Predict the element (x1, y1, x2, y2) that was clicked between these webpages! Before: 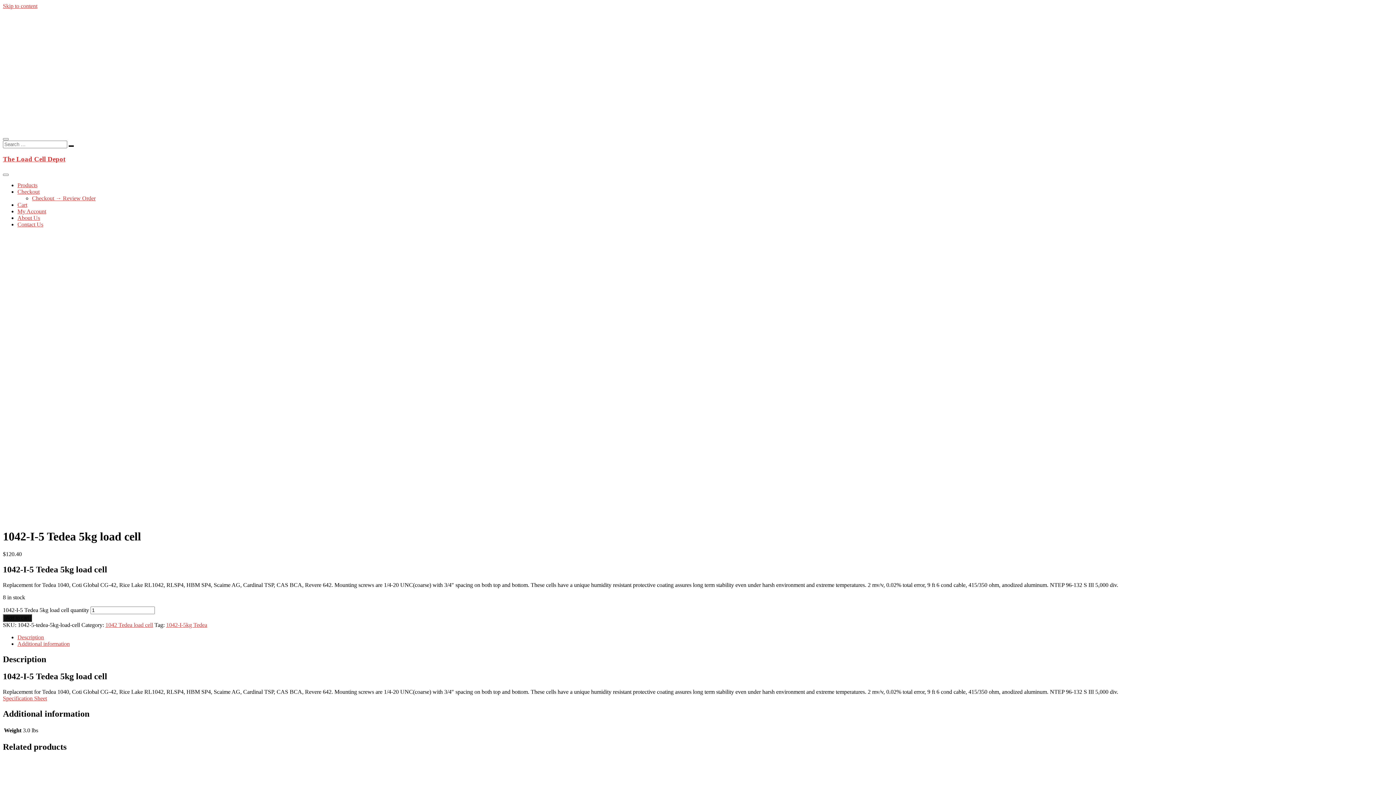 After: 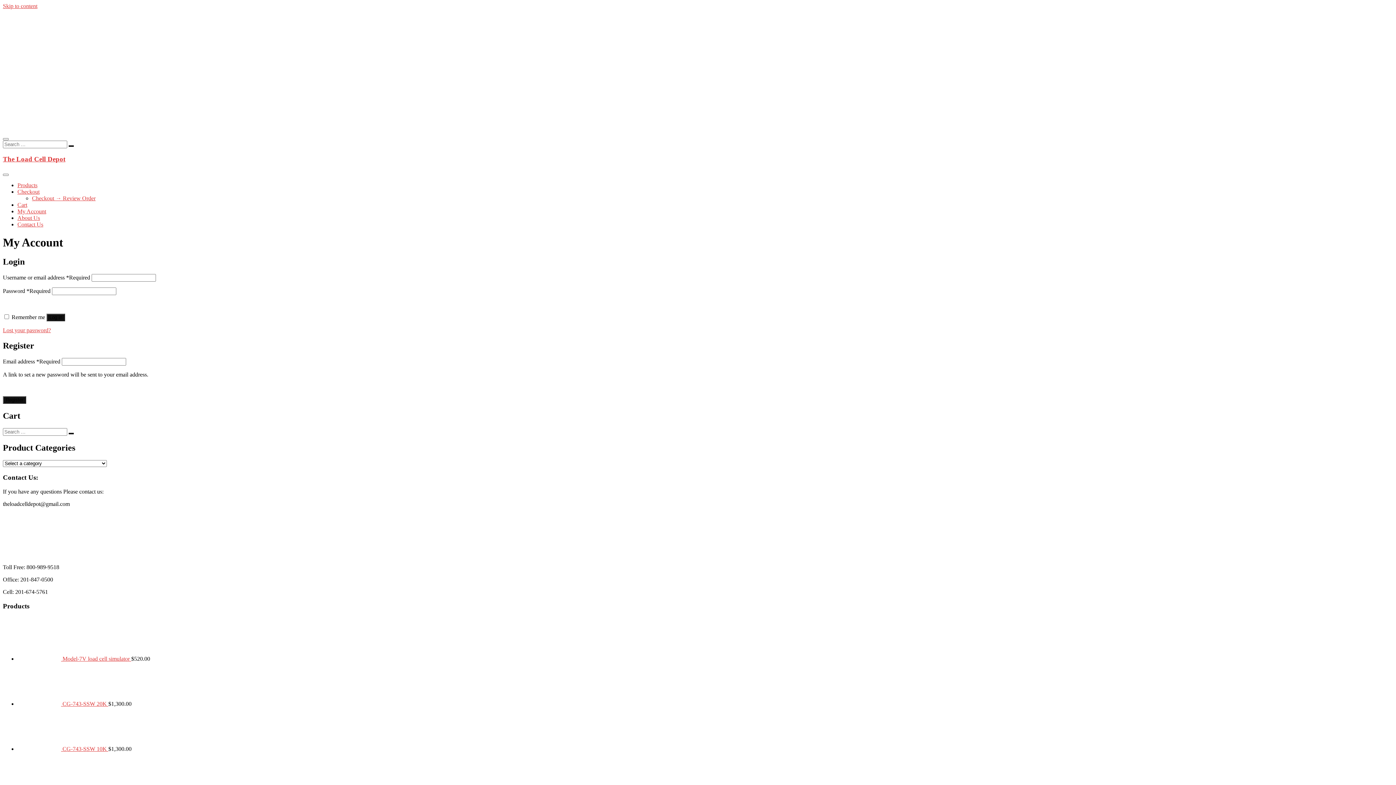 Action: bbox: (17, 208, 46, 214) label: My Account